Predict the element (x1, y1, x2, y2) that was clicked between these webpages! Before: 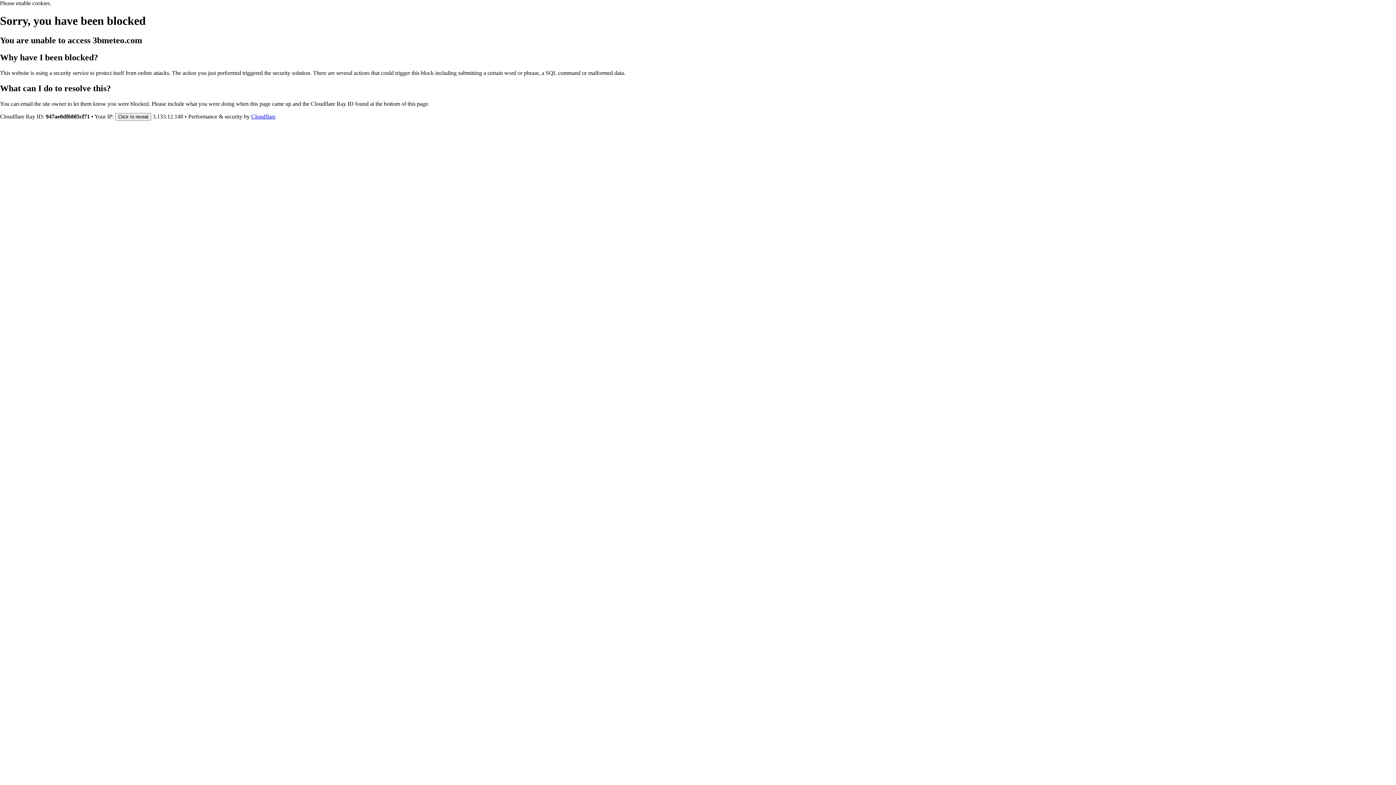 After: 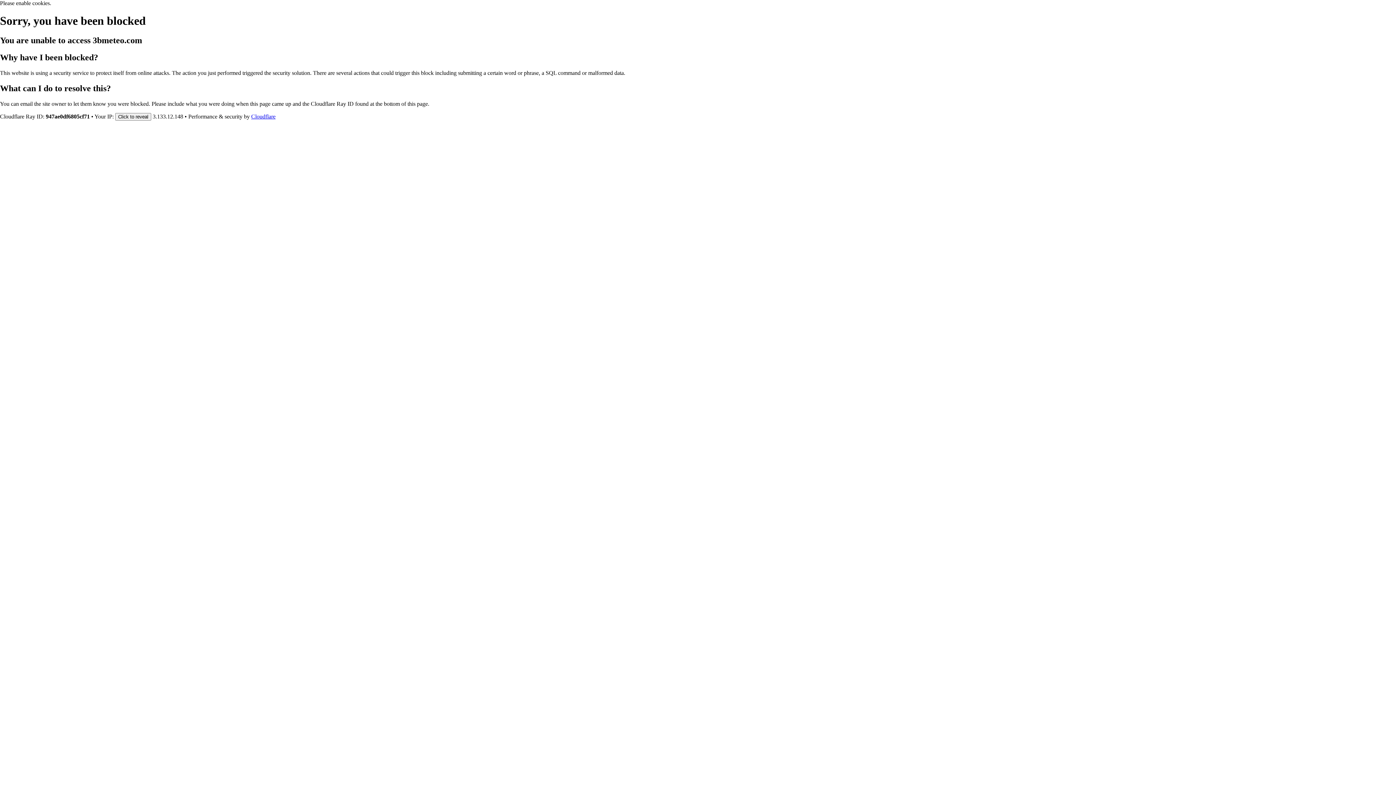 Action: label: Cloudflare bbox: (251, 113, 275, 119)